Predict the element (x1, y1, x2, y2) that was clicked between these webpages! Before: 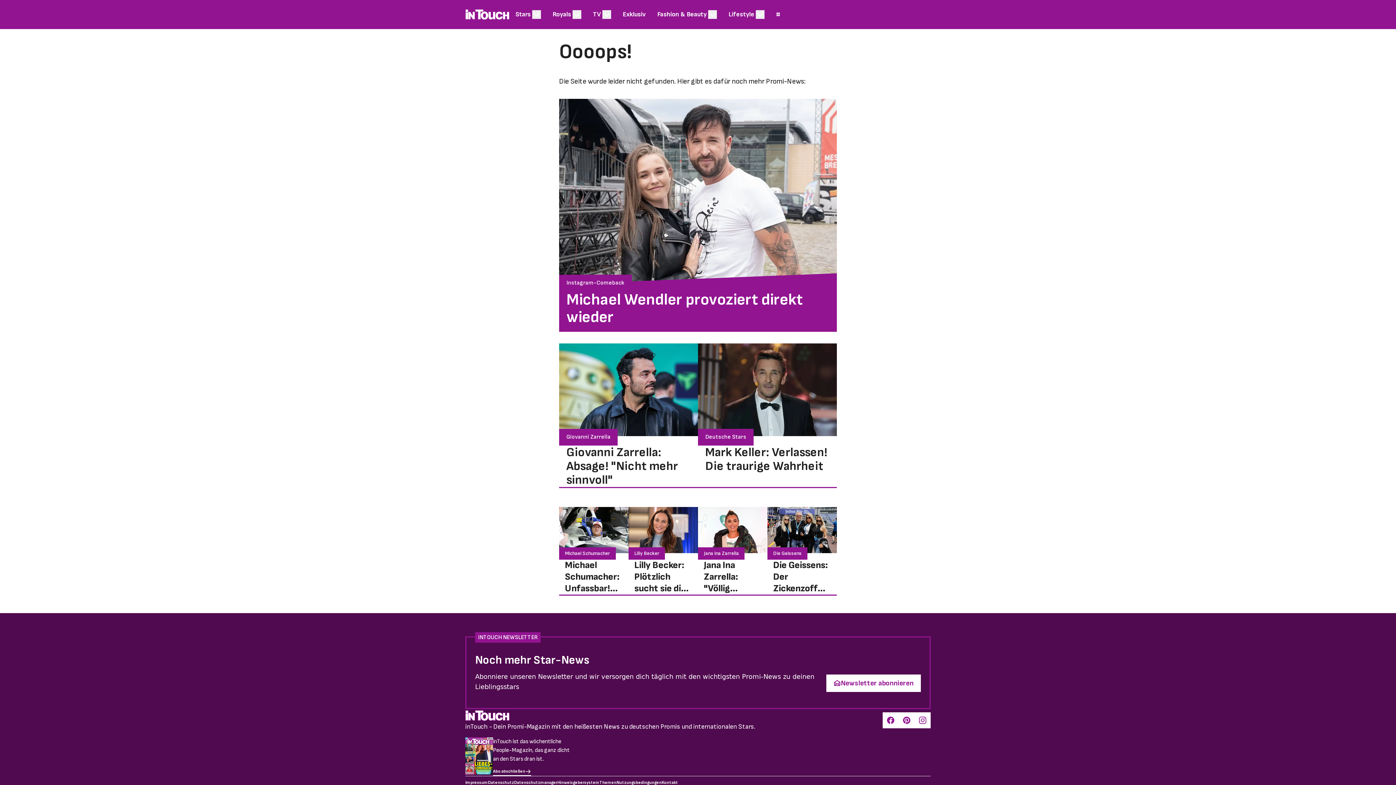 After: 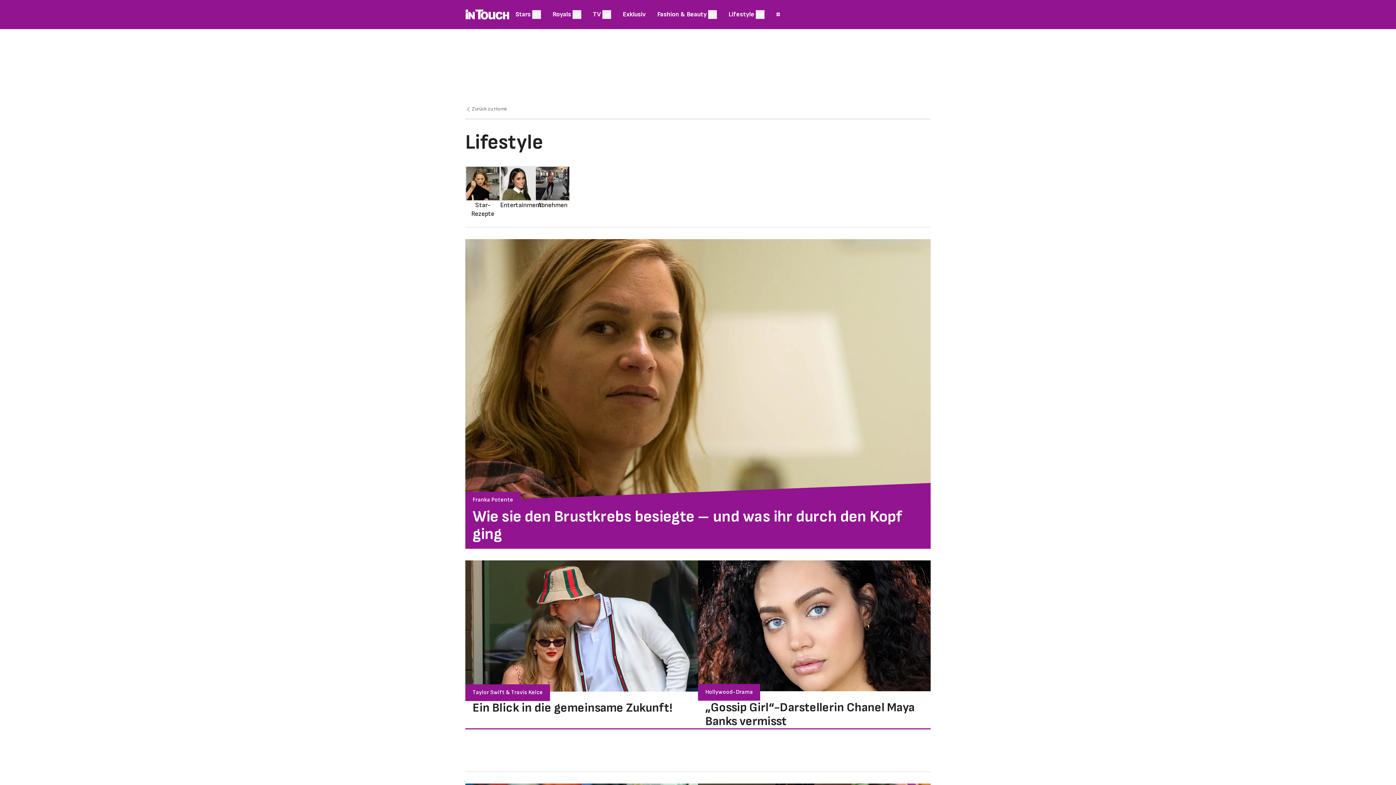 Action: label: Lifestyle bbox: (722, 4, 760, 24)